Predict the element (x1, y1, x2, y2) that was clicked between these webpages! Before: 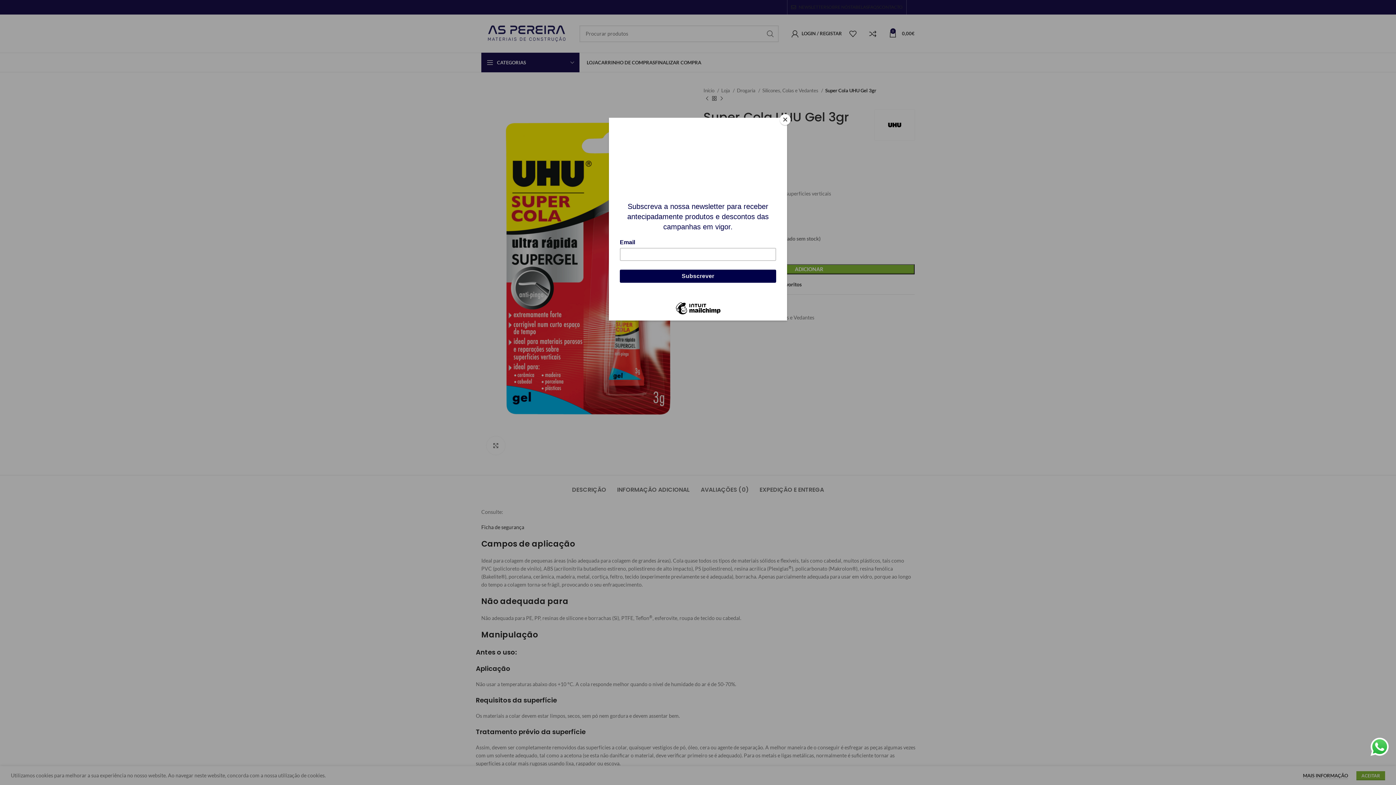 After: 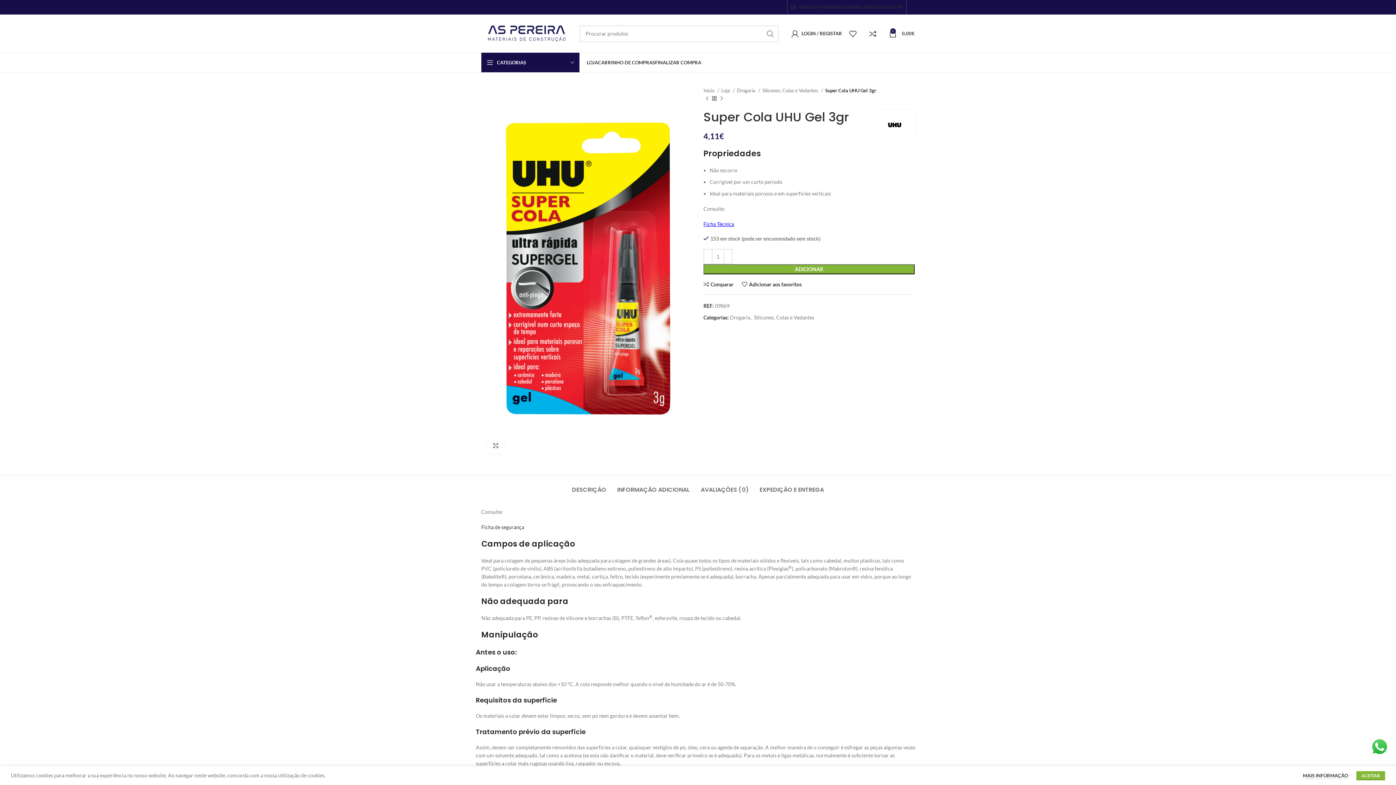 Action: bbox: (780, 114, 790, 125) label: Close